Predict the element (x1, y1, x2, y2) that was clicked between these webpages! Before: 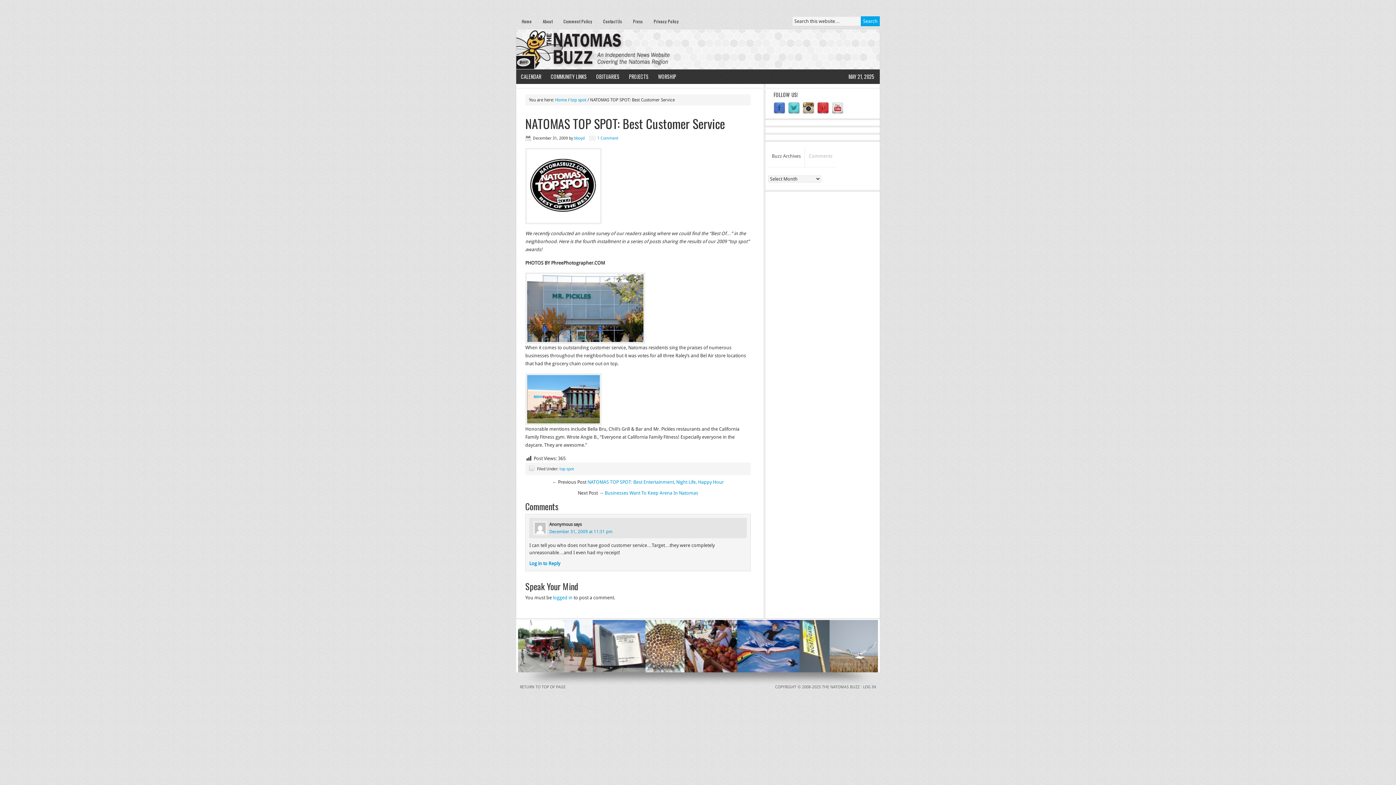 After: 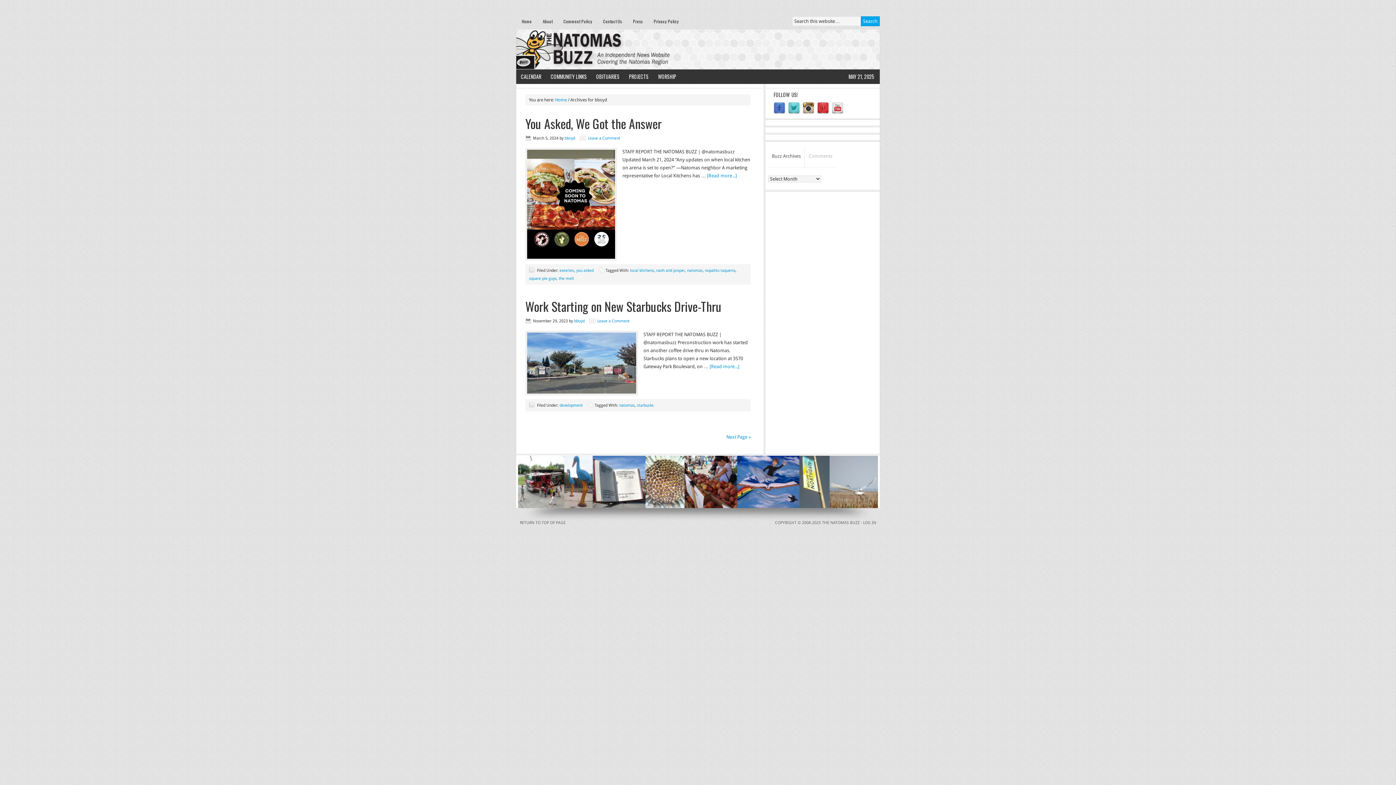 Action: bbox: (574, 136, 584, 140) label: bboyd